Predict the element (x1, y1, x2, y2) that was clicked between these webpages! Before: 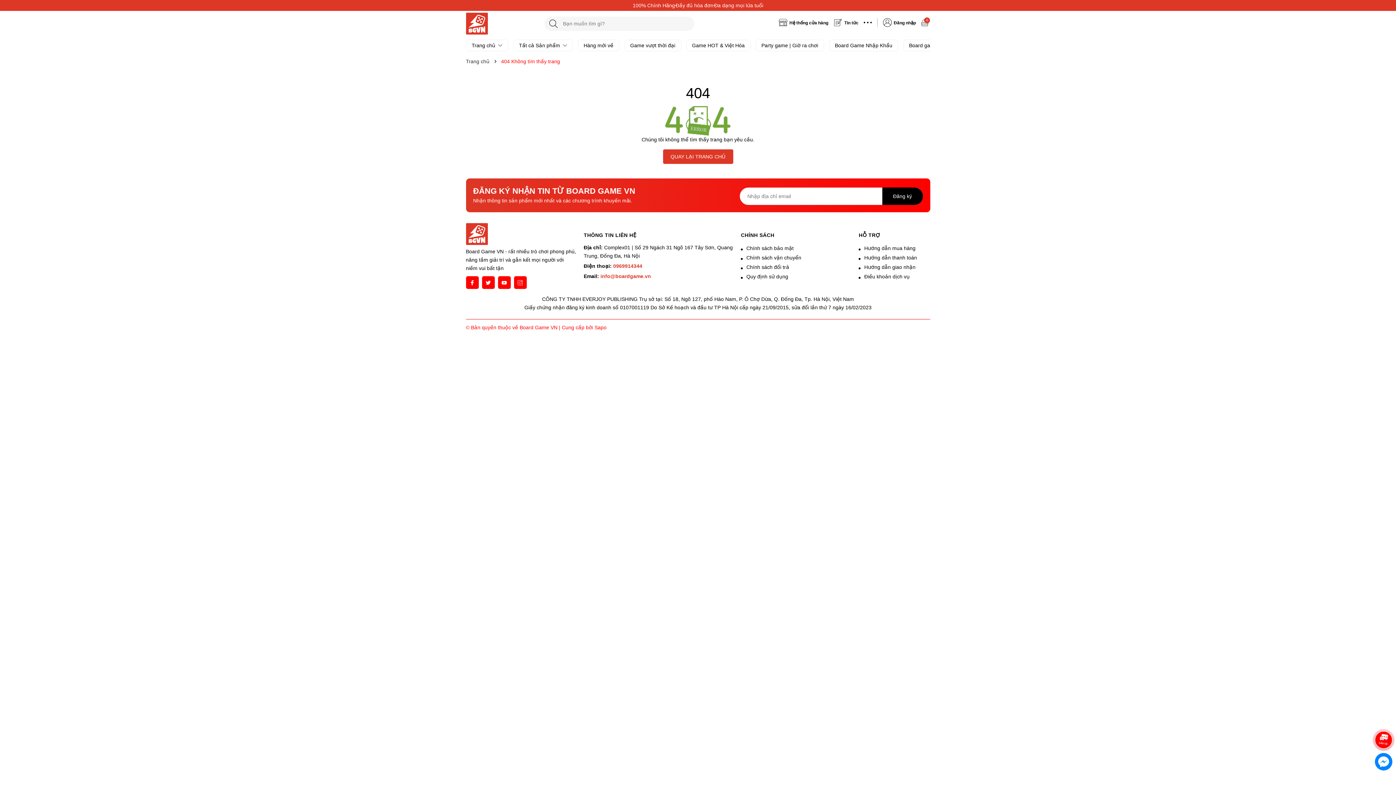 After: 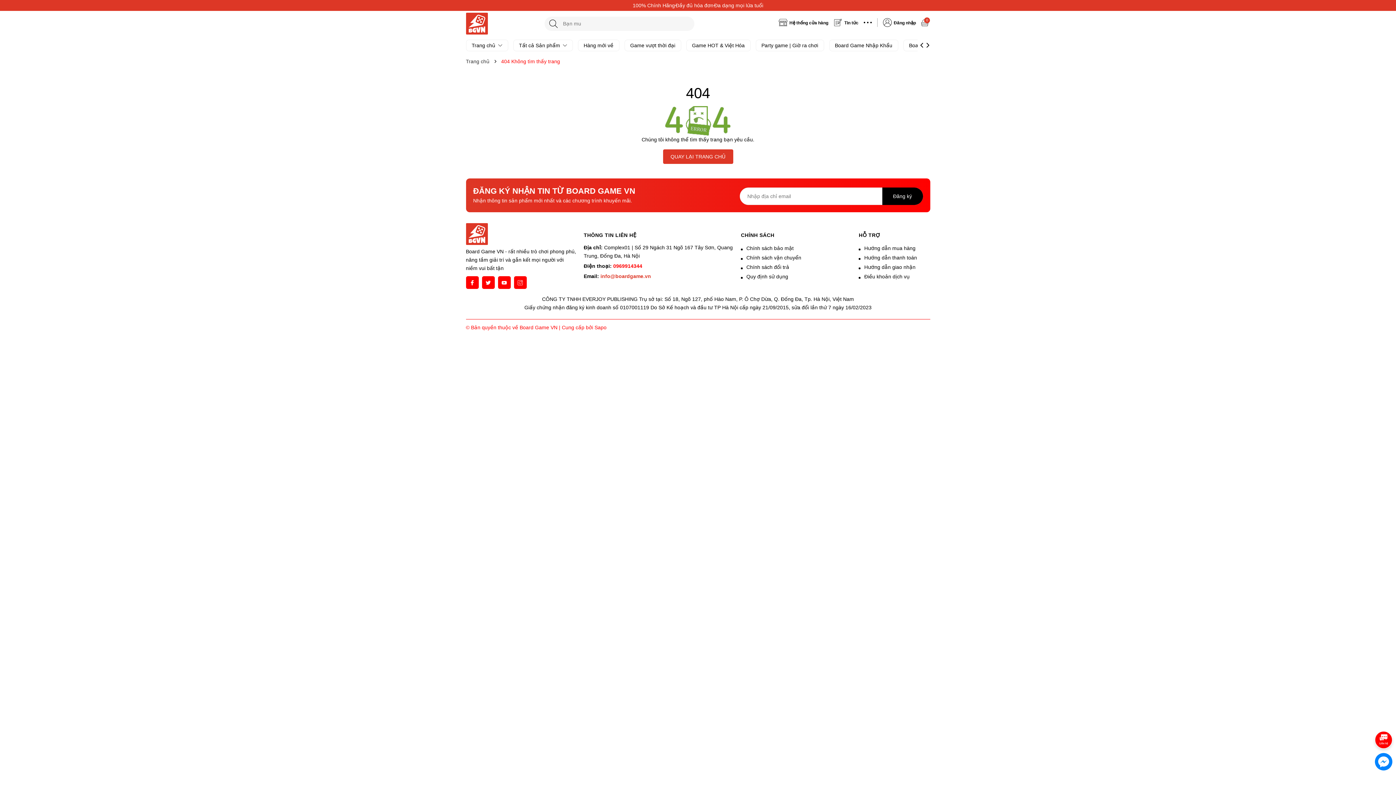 Action: bbox: (613, 263, 642, 269) label: 0969914344